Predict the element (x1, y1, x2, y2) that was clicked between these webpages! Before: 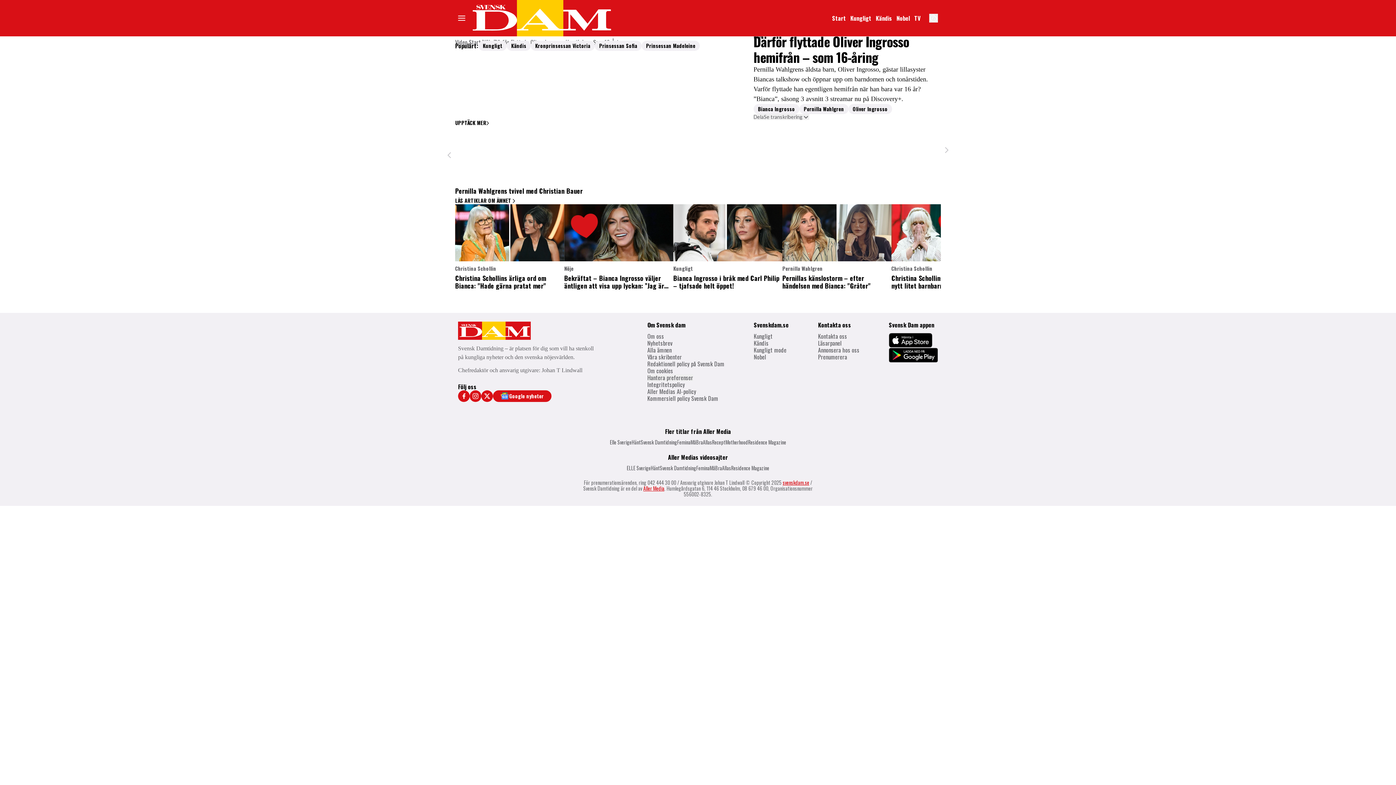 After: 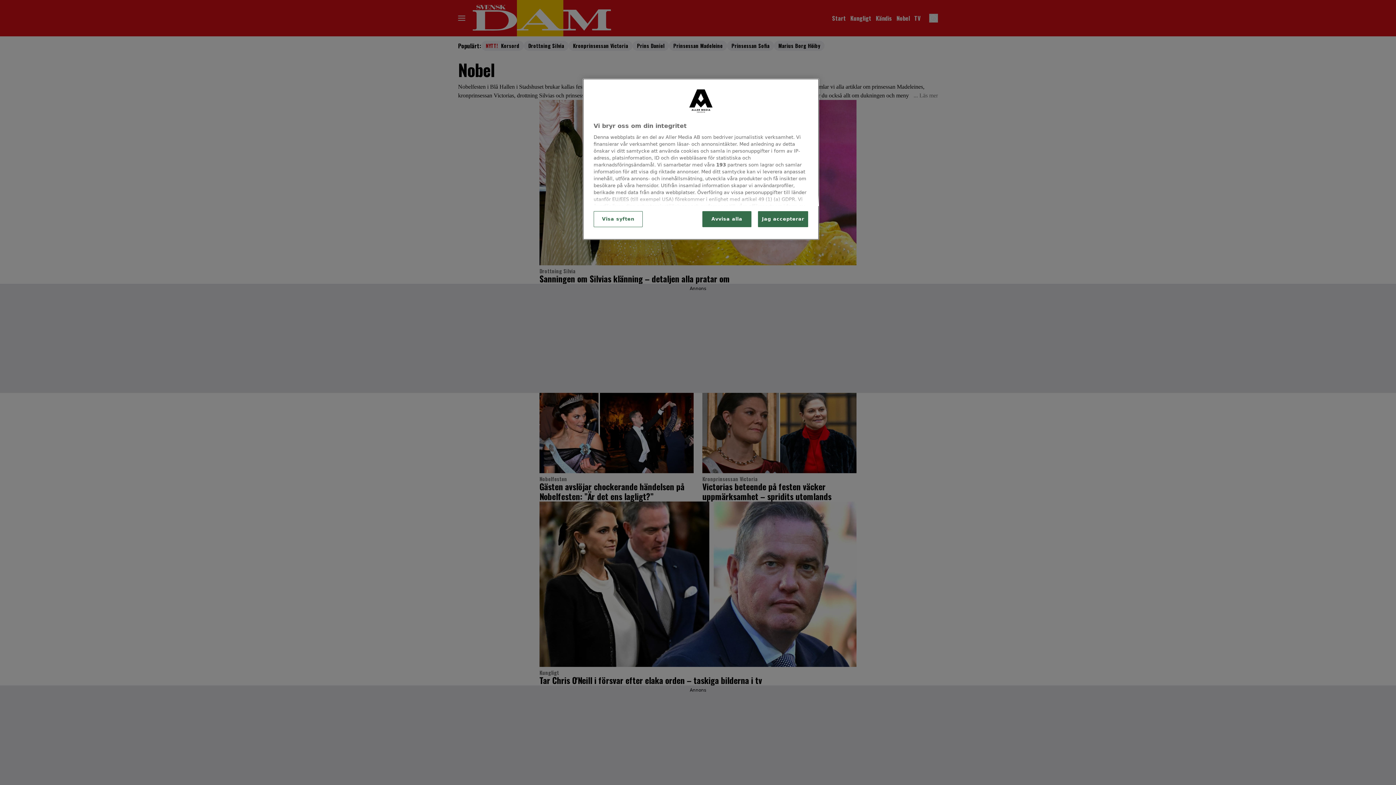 Action: bbox: (894, 12, 912, 23) label: Länk till kategorin om Nobelfesten